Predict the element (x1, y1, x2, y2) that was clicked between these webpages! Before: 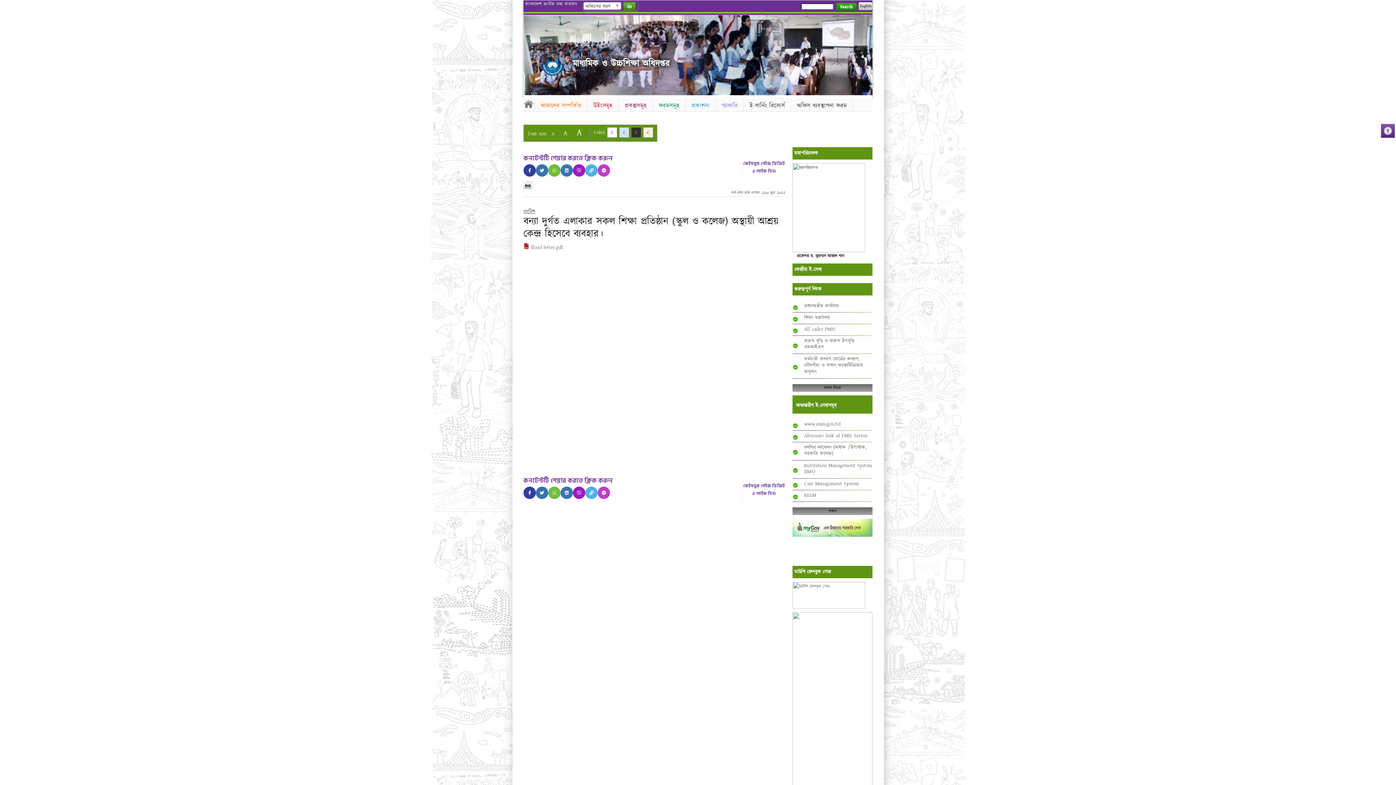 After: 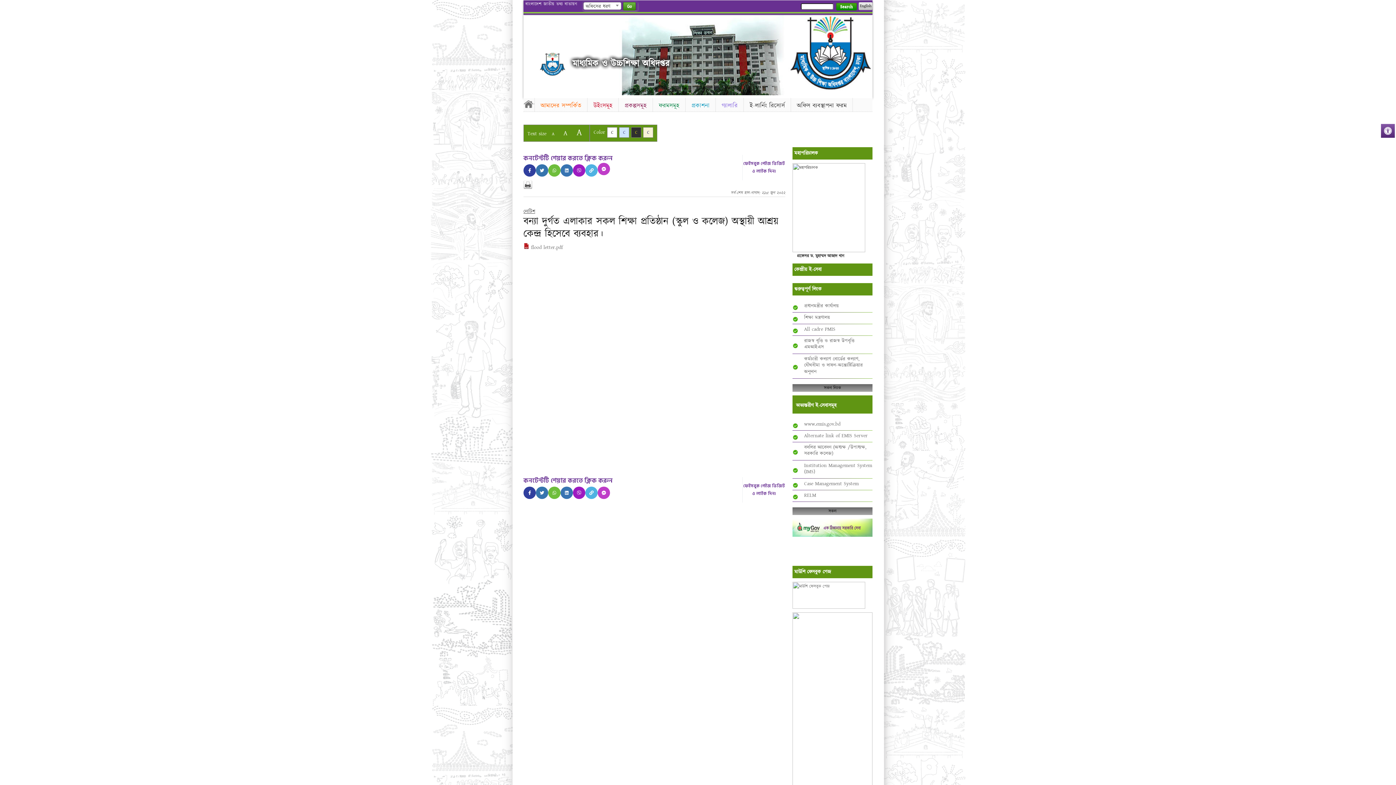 Action: bbox: (597, 164, 610, 176)